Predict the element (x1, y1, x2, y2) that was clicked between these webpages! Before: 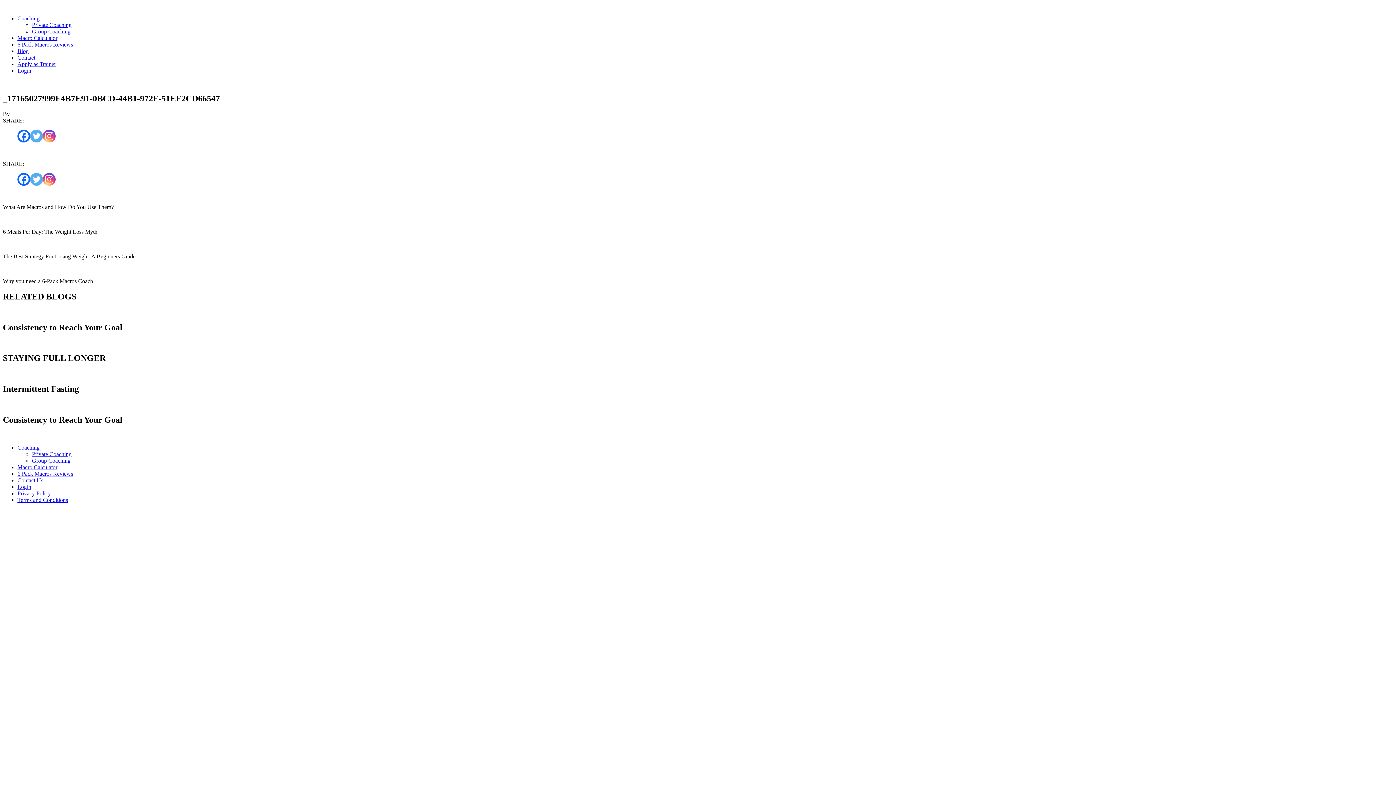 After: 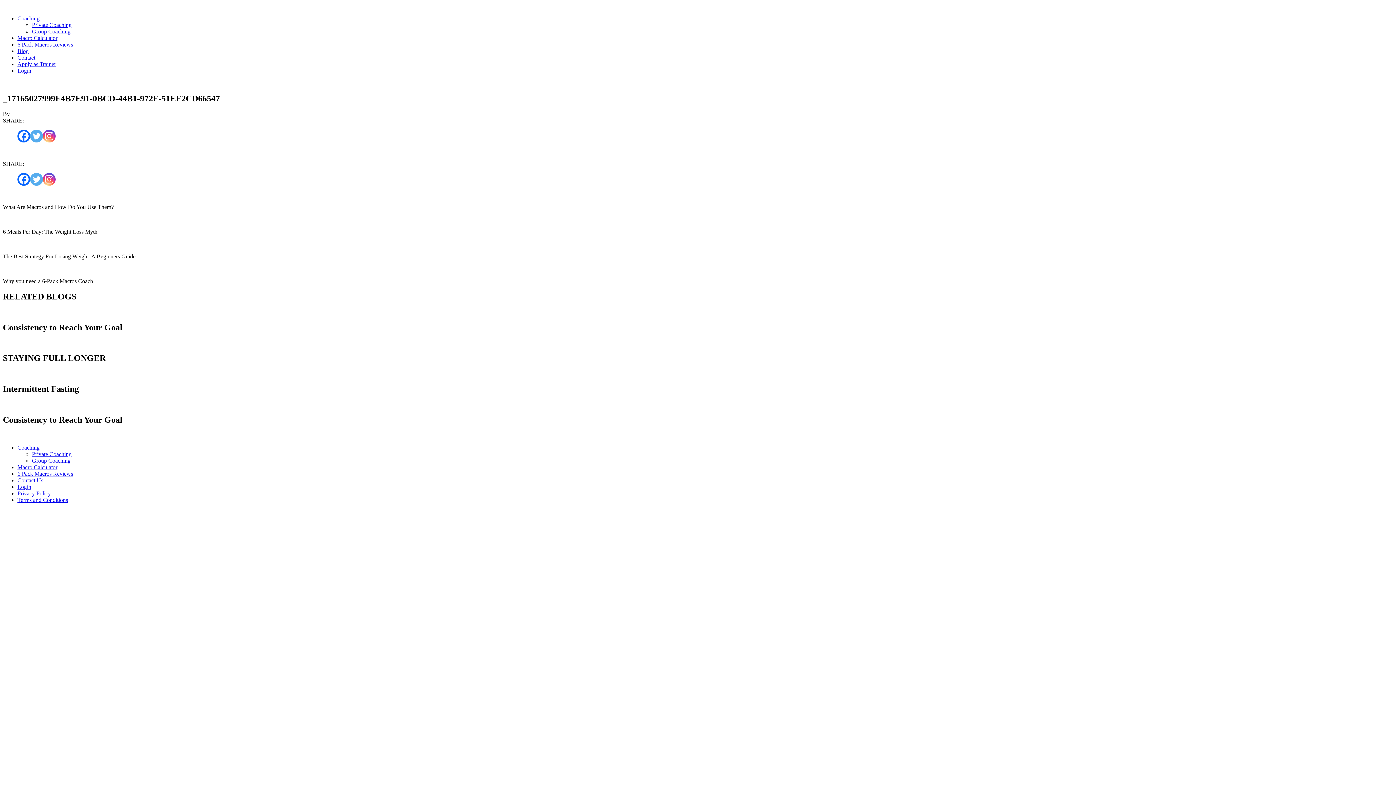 Action: label: Instagram bbox: (42, 129, 55, 142)